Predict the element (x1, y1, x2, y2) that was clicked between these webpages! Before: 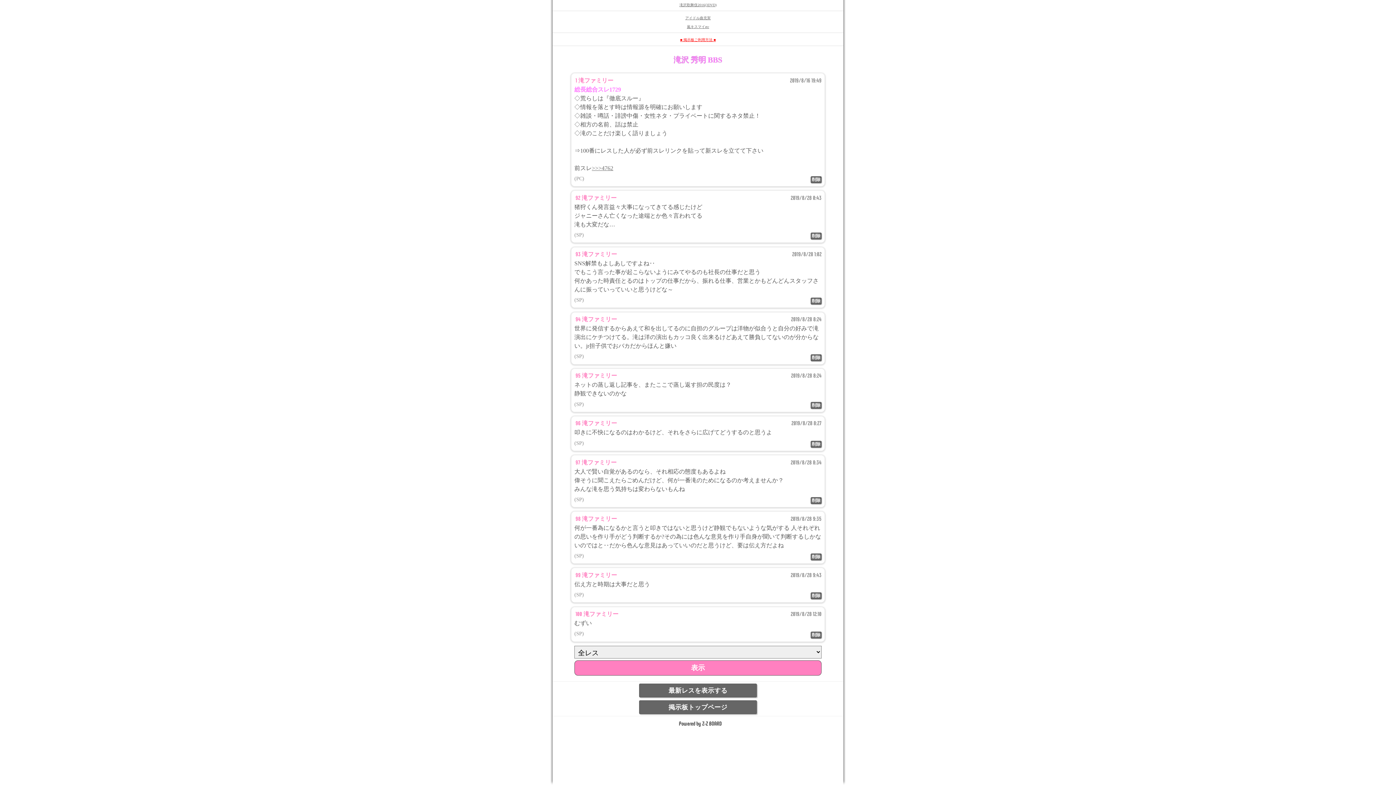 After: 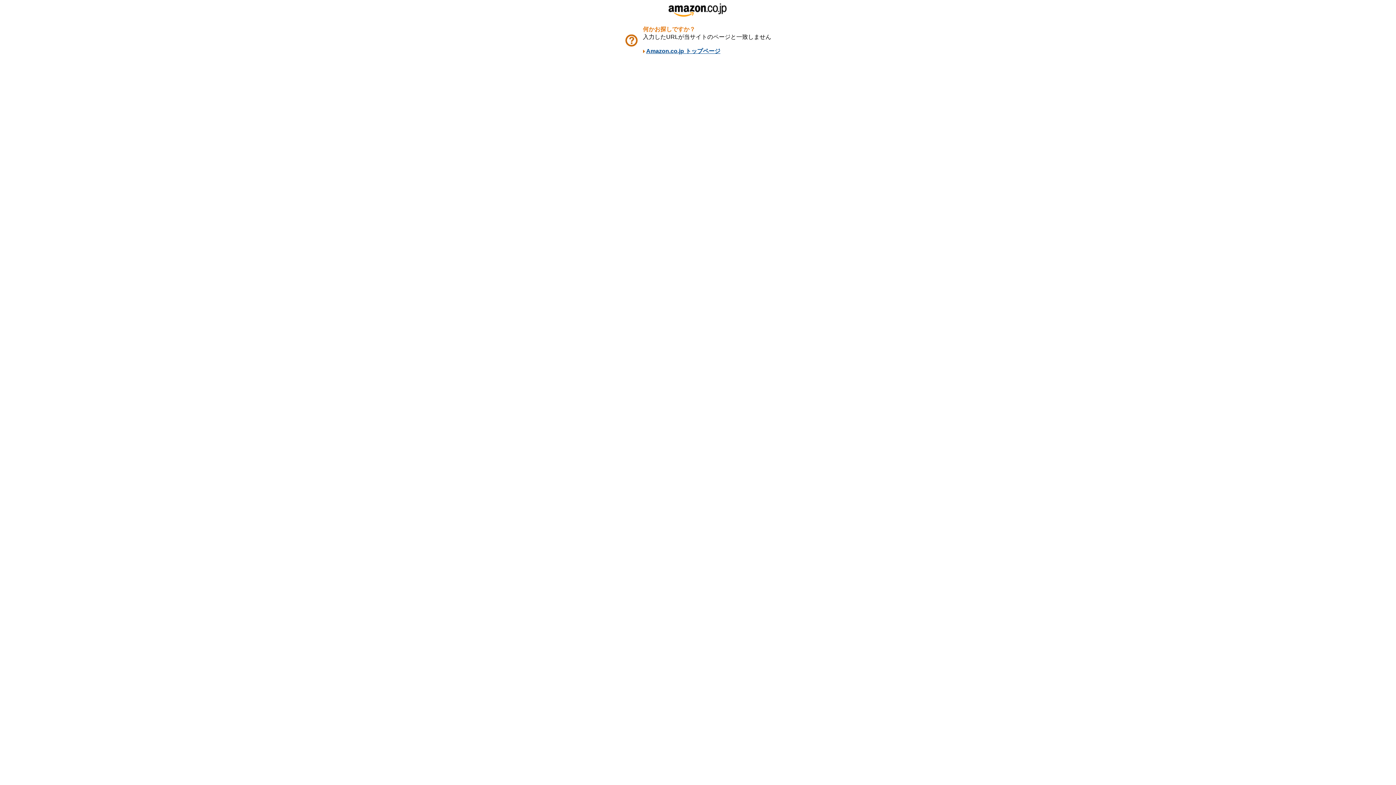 Action: bbox: (679, 2, 716, 6) label: 滝沢歌舞伎2016(3DVD)